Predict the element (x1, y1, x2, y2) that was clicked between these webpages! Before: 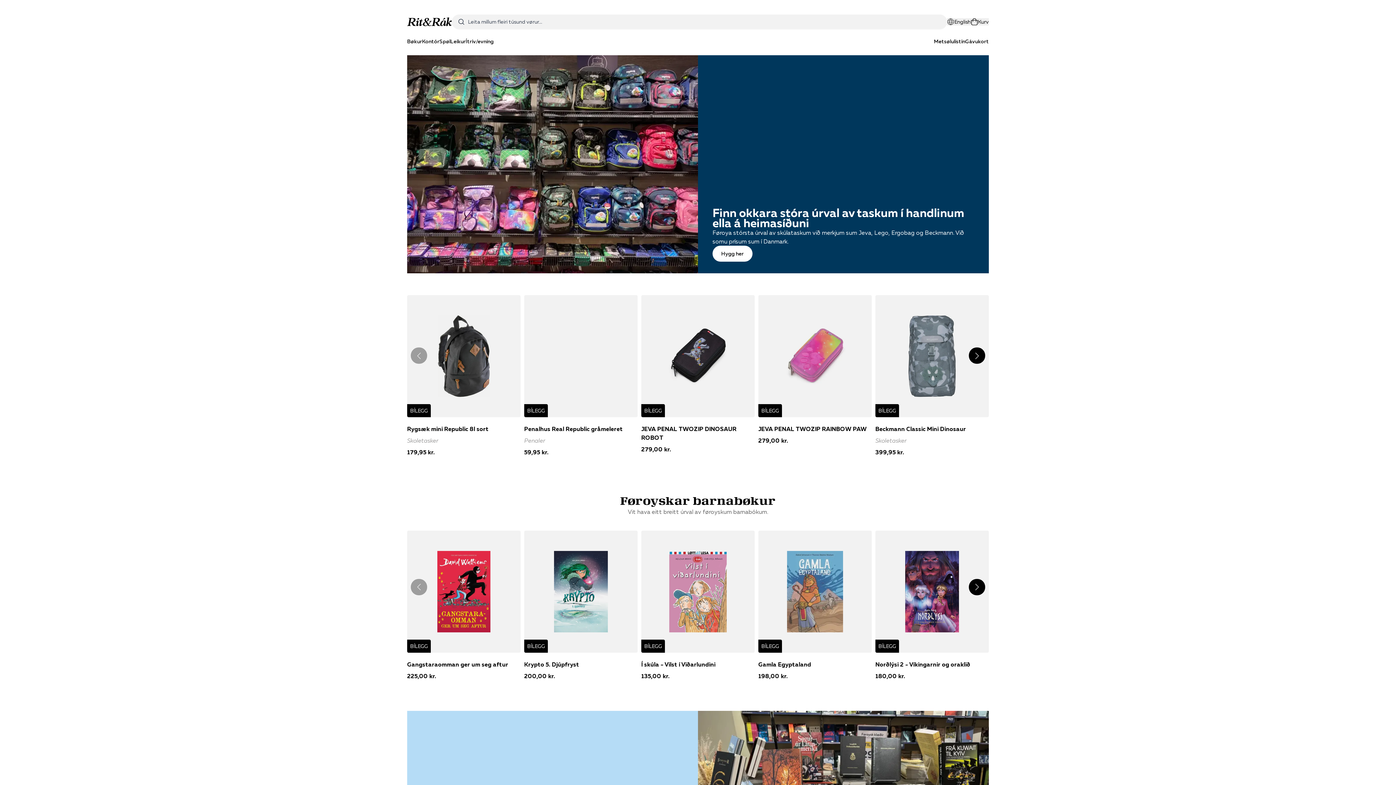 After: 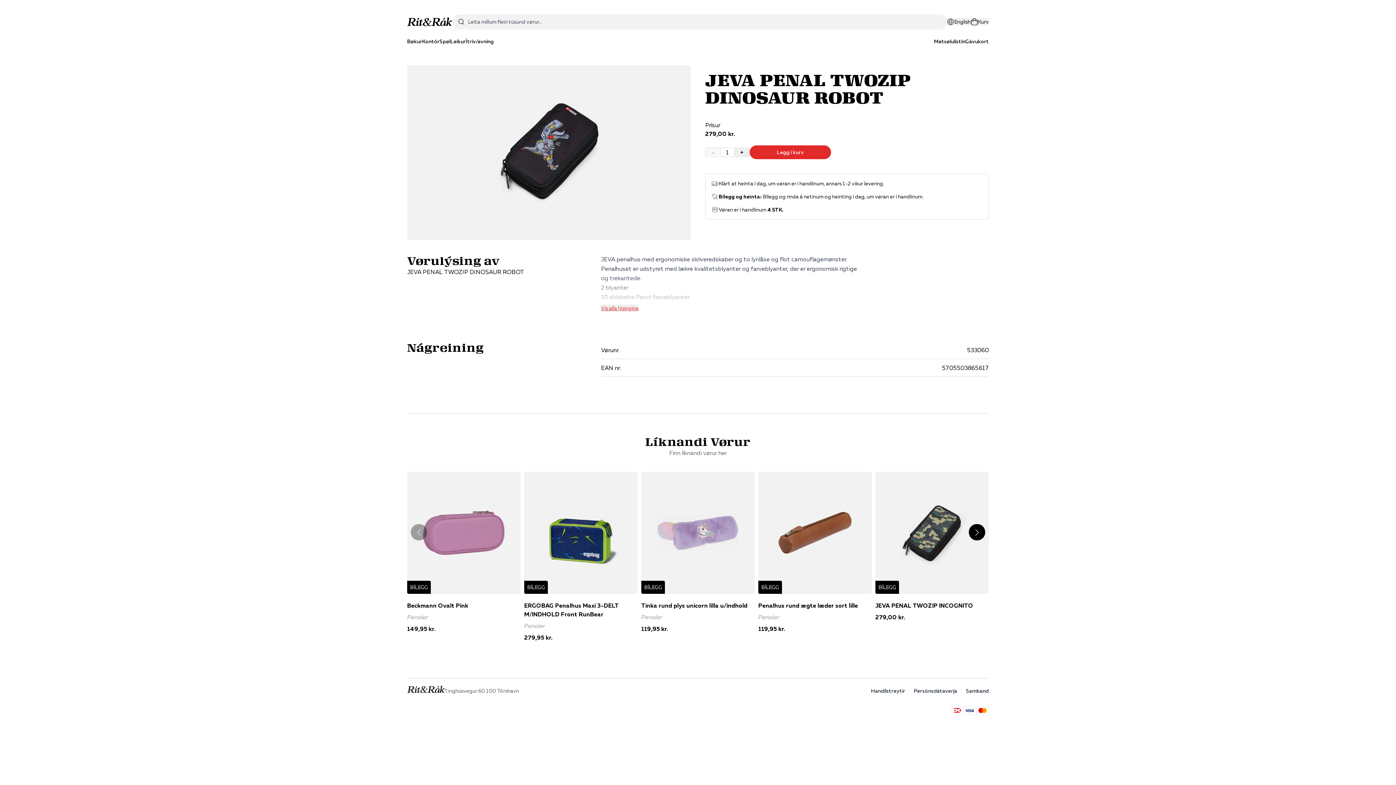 Action: label: BÍLEGG

JEVA PENAL TWOZIP DINOSAUR ROBOT

279,00 kr. bbox: (641, 368, 754, 526)